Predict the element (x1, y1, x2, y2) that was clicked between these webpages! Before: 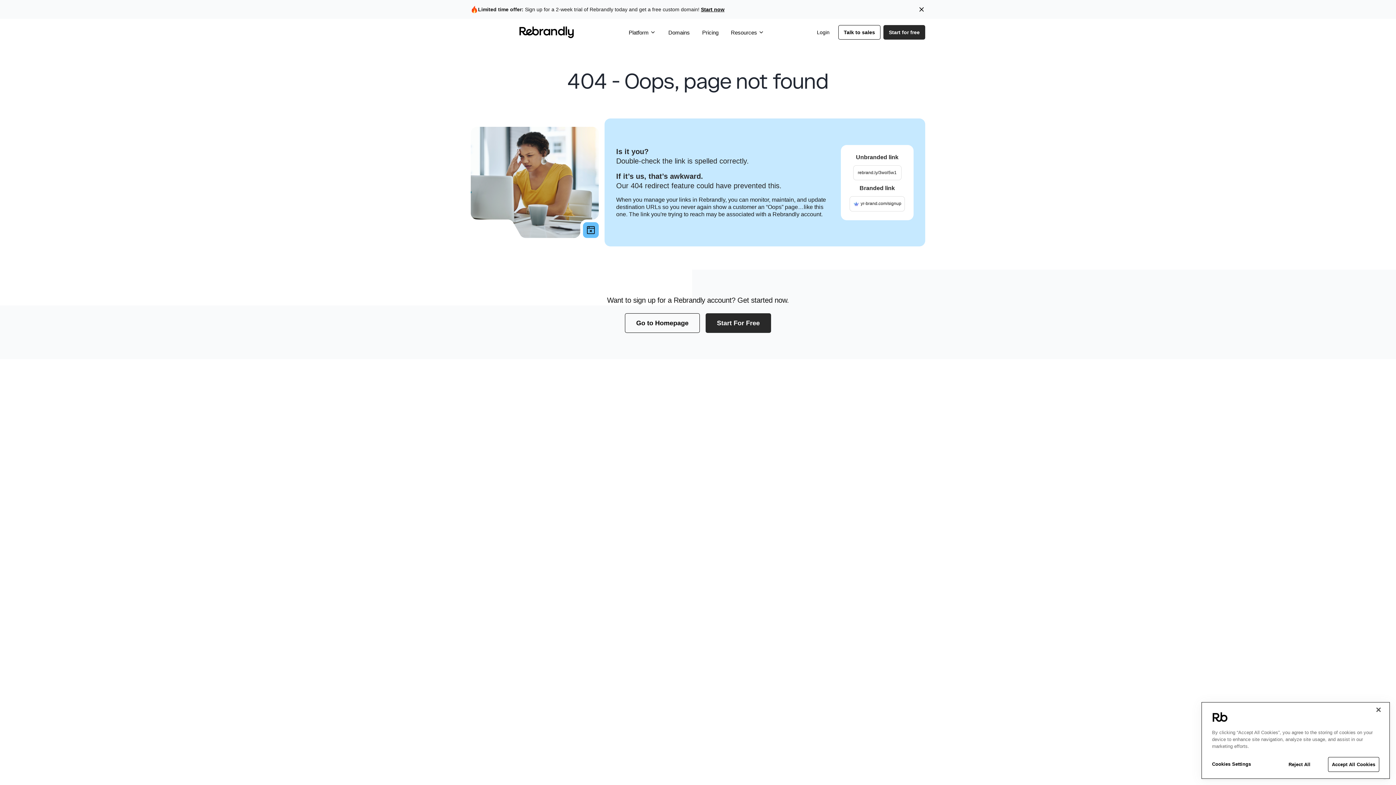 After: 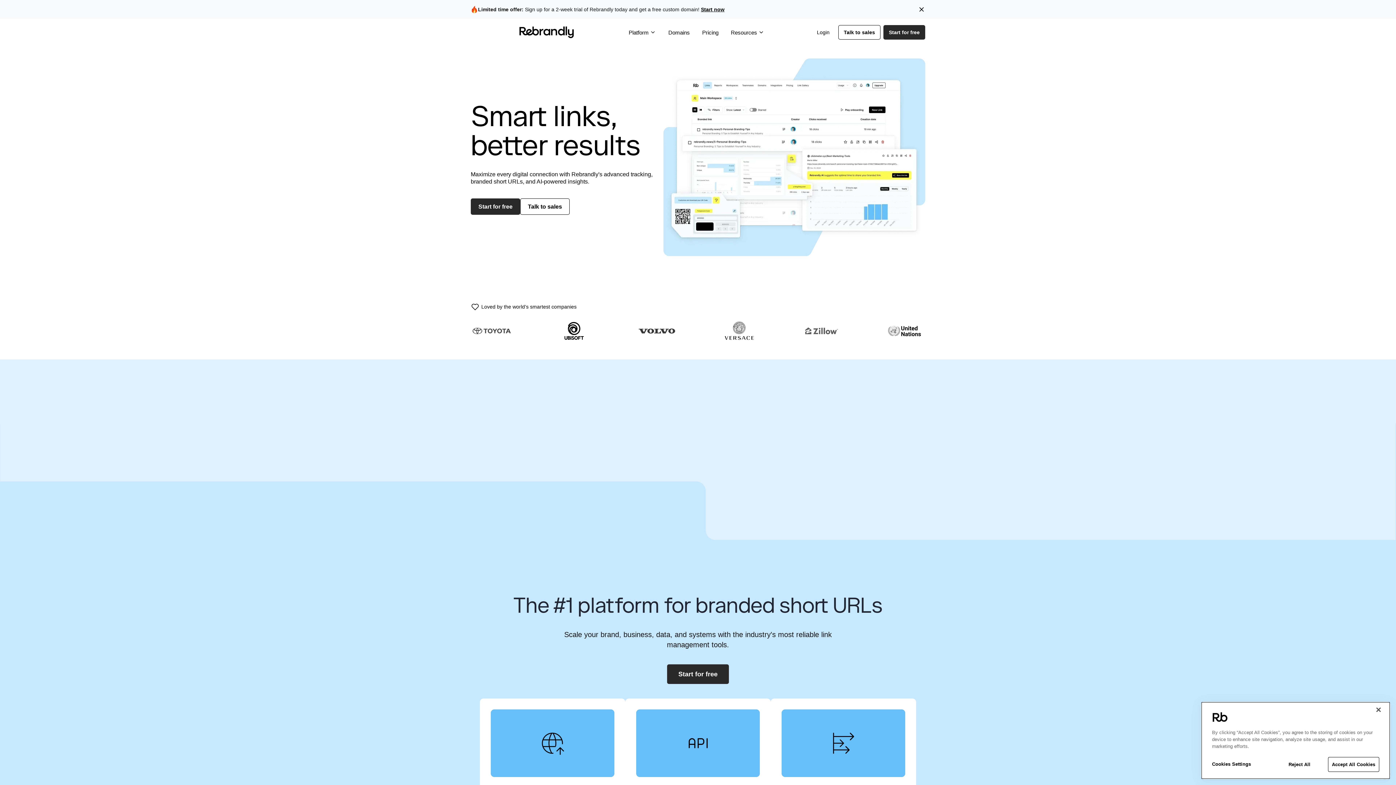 Action: label: Rebrandly Logo bbox: (470, 26, 622, 38)